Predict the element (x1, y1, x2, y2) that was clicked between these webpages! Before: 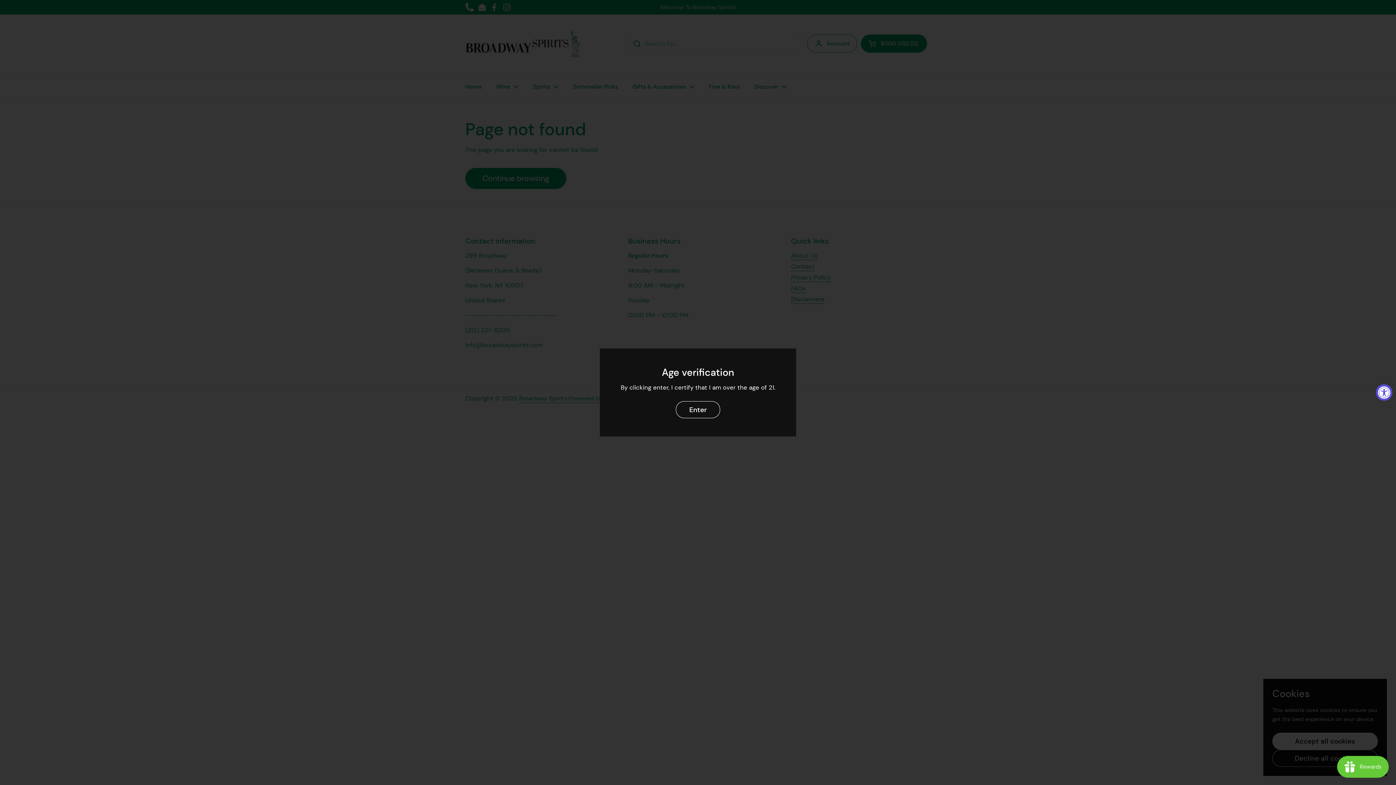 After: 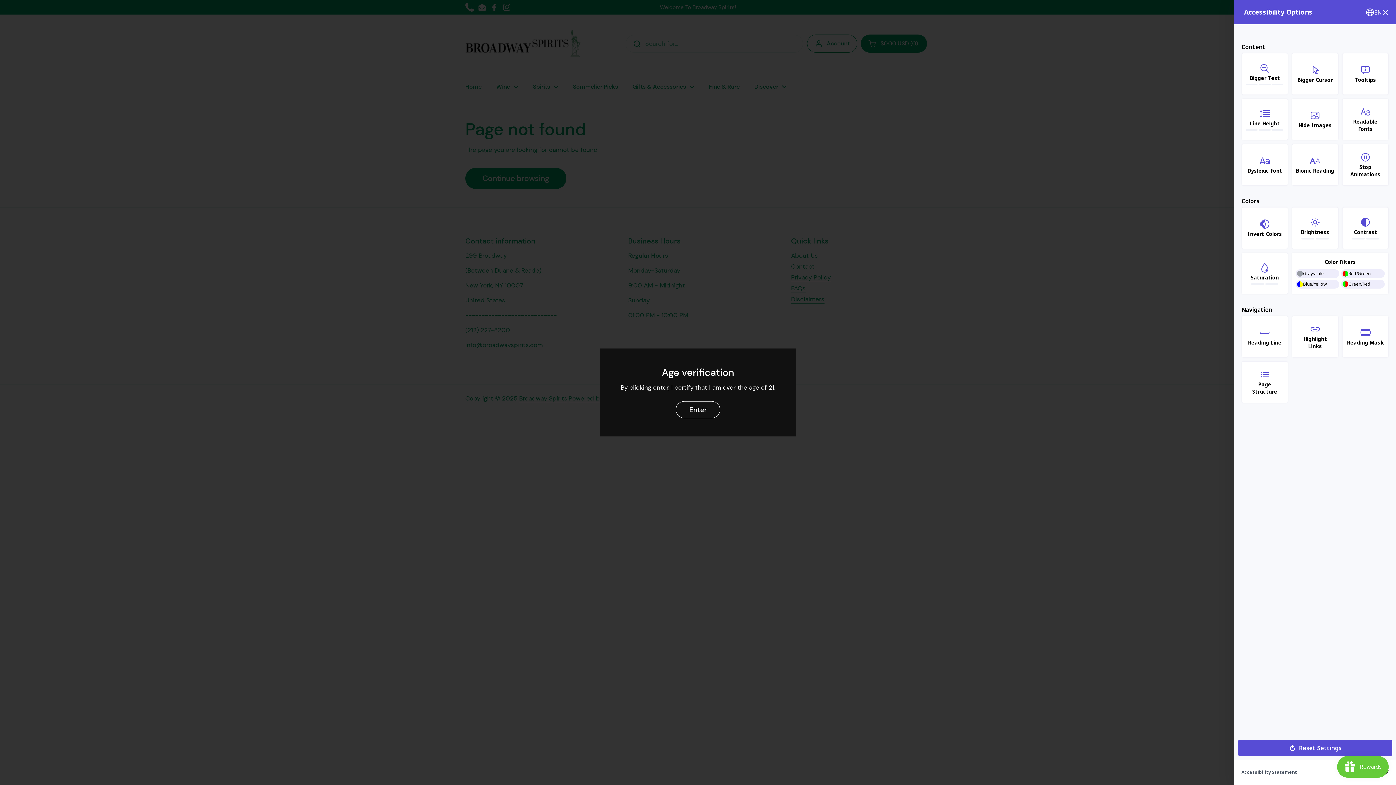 Action: bbox: (1376, 384, 1392, 400) label: Accessibility Widget, click to open